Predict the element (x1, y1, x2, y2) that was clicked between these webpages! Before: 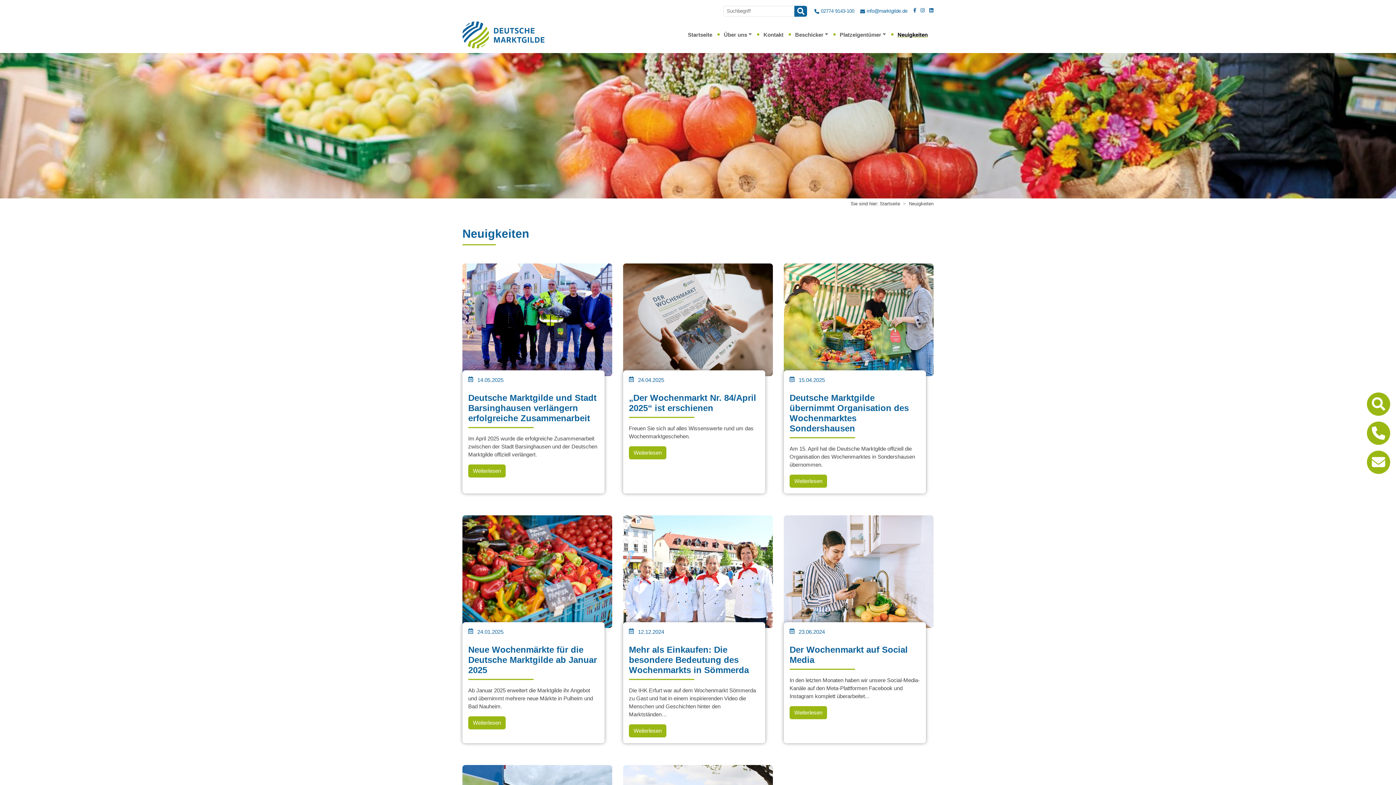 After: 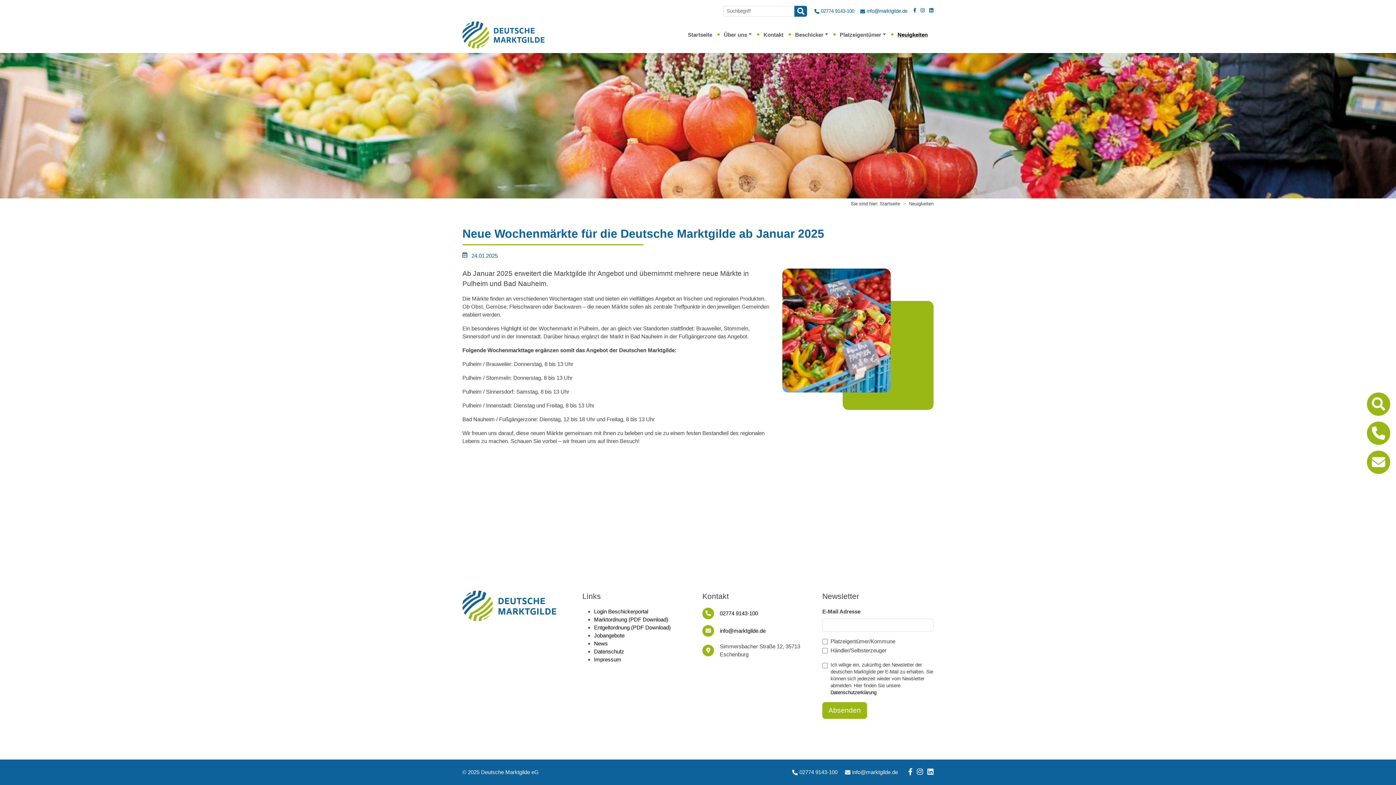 Action: label: Weiterlesen bbox: (468, 716, 505, 729)